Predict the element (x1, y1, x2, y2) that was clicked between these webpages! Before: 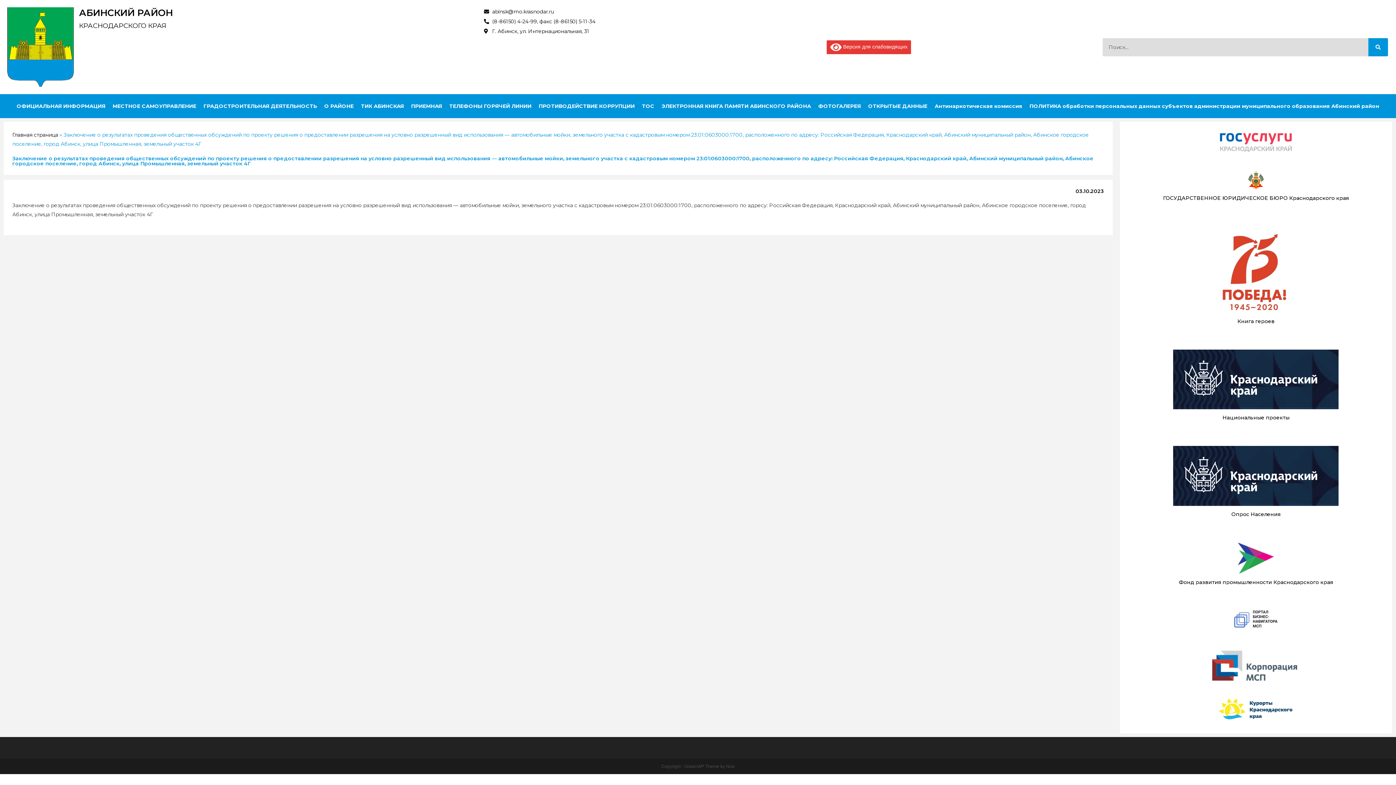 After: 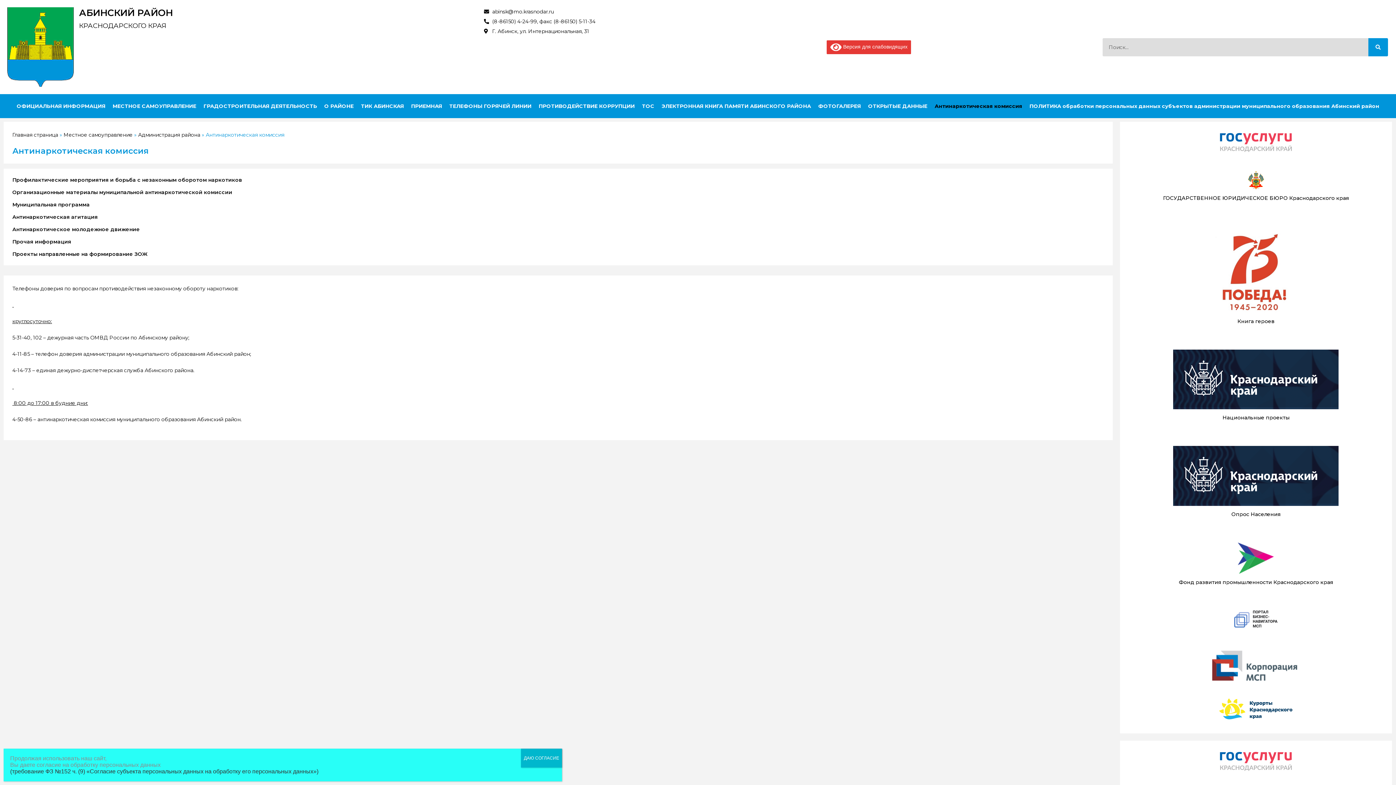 Action: bbox: (931, 97, 1026, 114) label: Антинаркотическая комиссия